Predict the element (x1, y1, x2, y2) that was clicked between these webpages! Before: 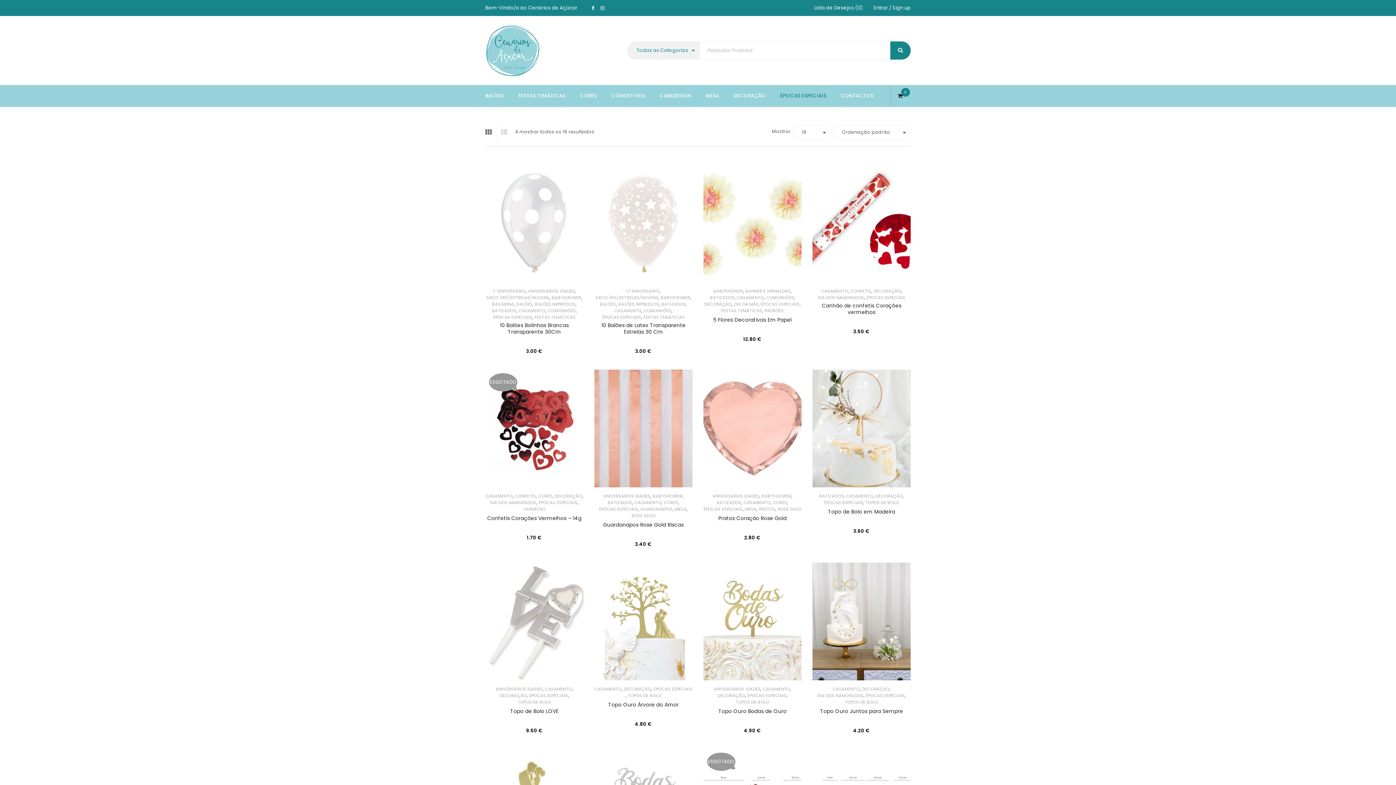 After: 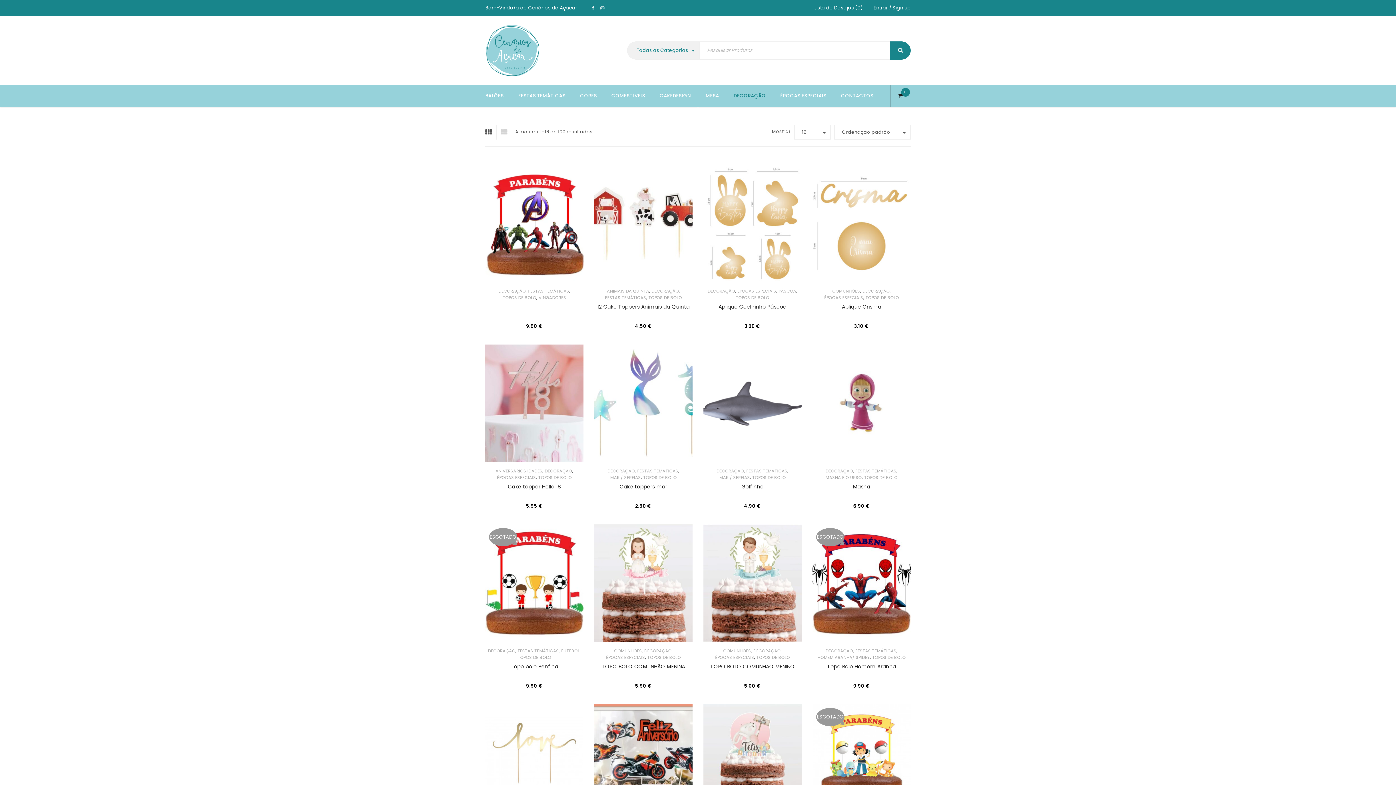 Action: bbox: (845, 699, 878, 705) label: TOPOS DE BOLO